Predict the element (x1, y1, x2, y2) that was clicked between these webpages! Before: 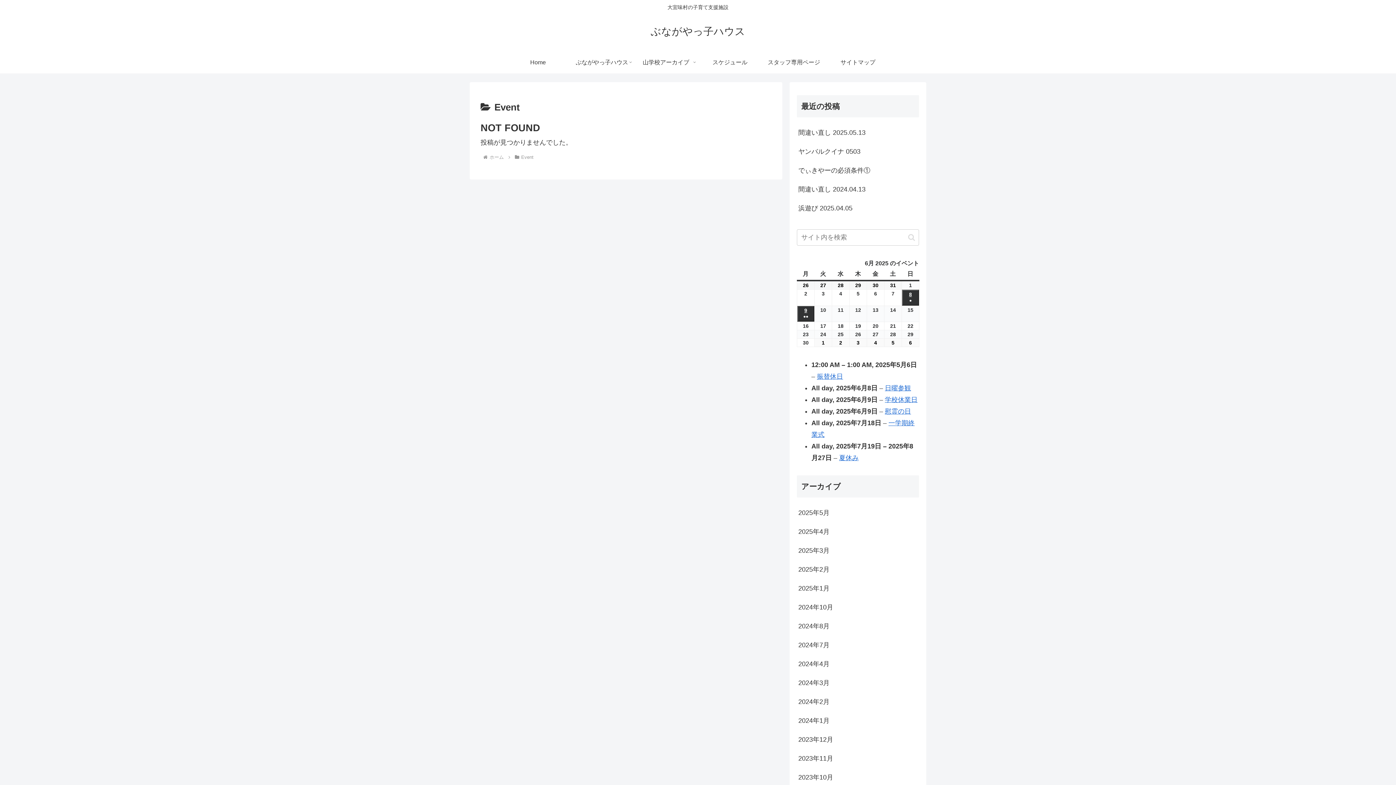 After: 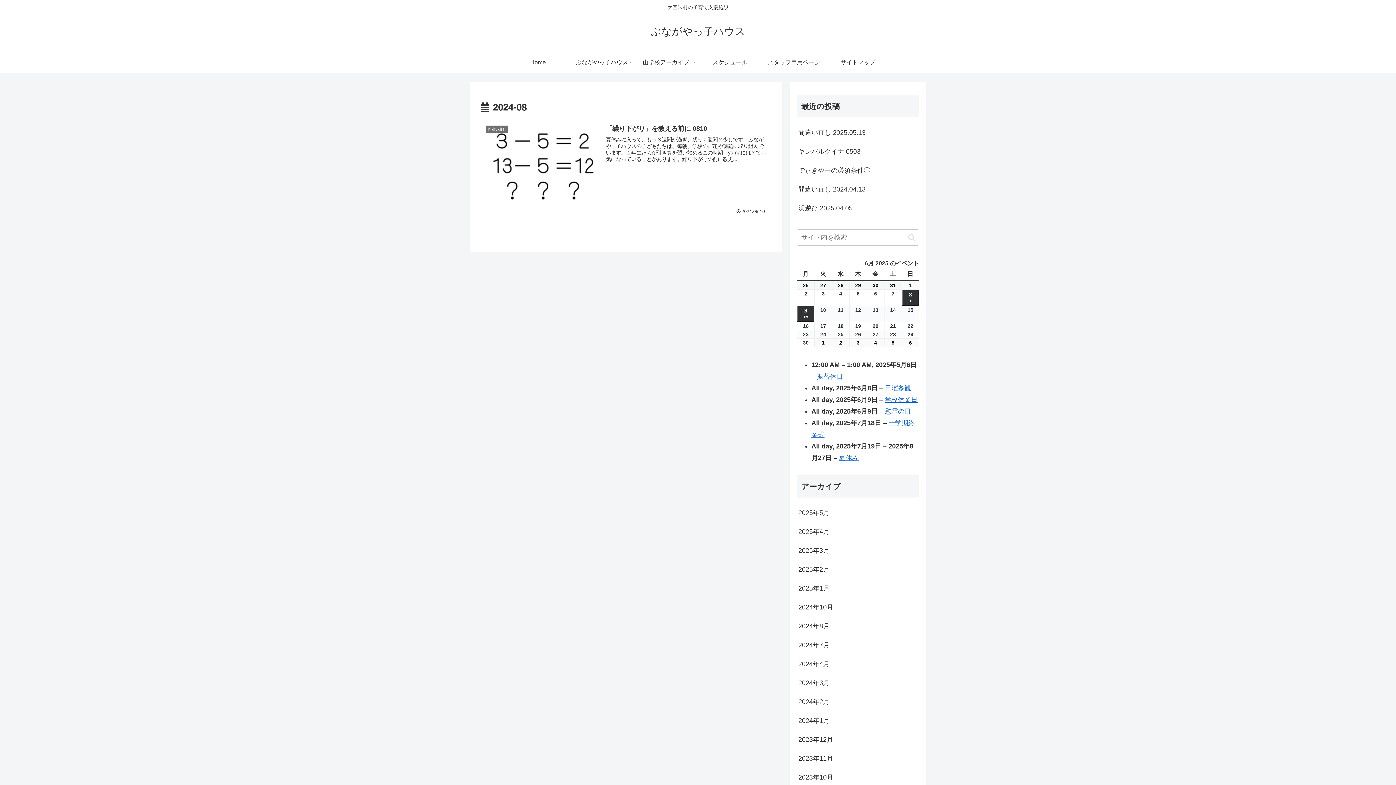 Action: bbox: (797, 617, 919, 635) label: 2024年8月